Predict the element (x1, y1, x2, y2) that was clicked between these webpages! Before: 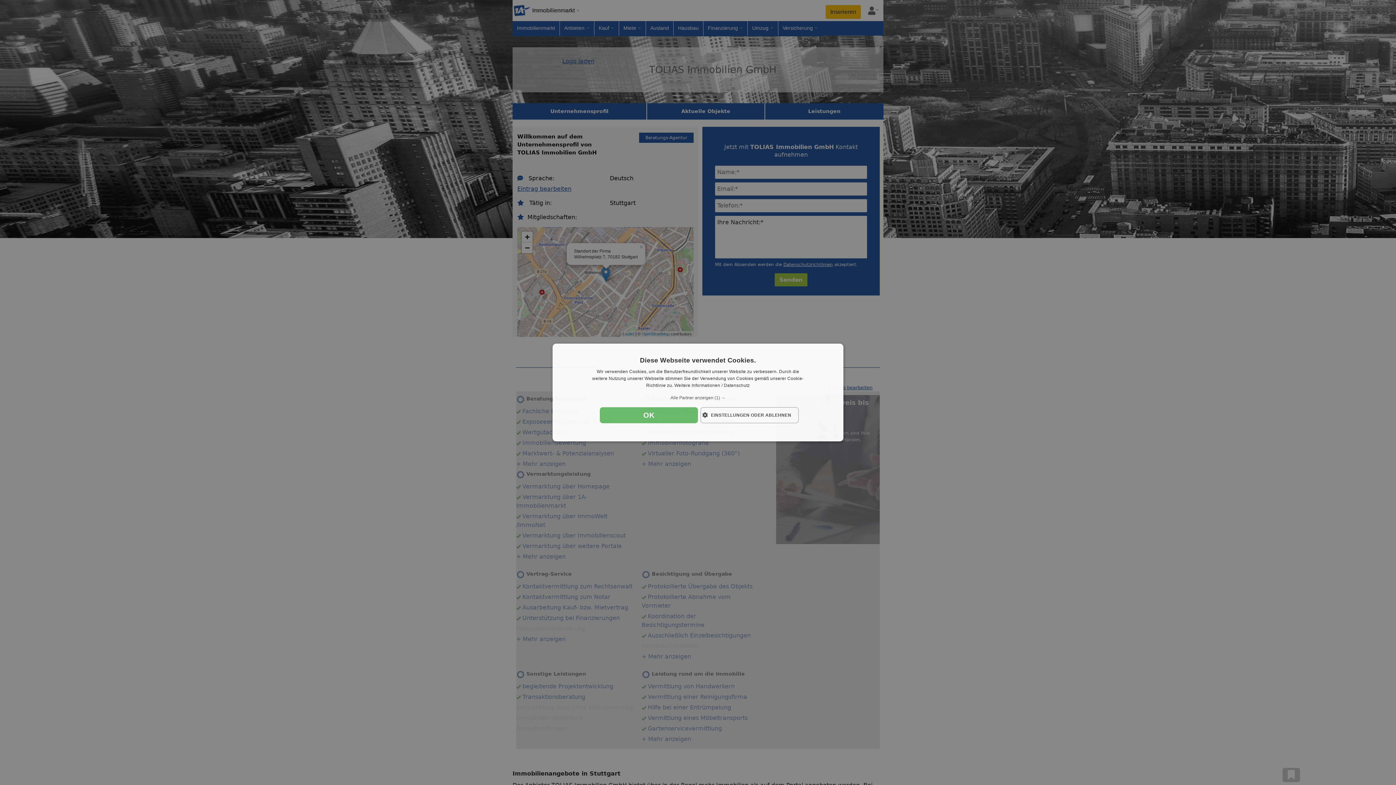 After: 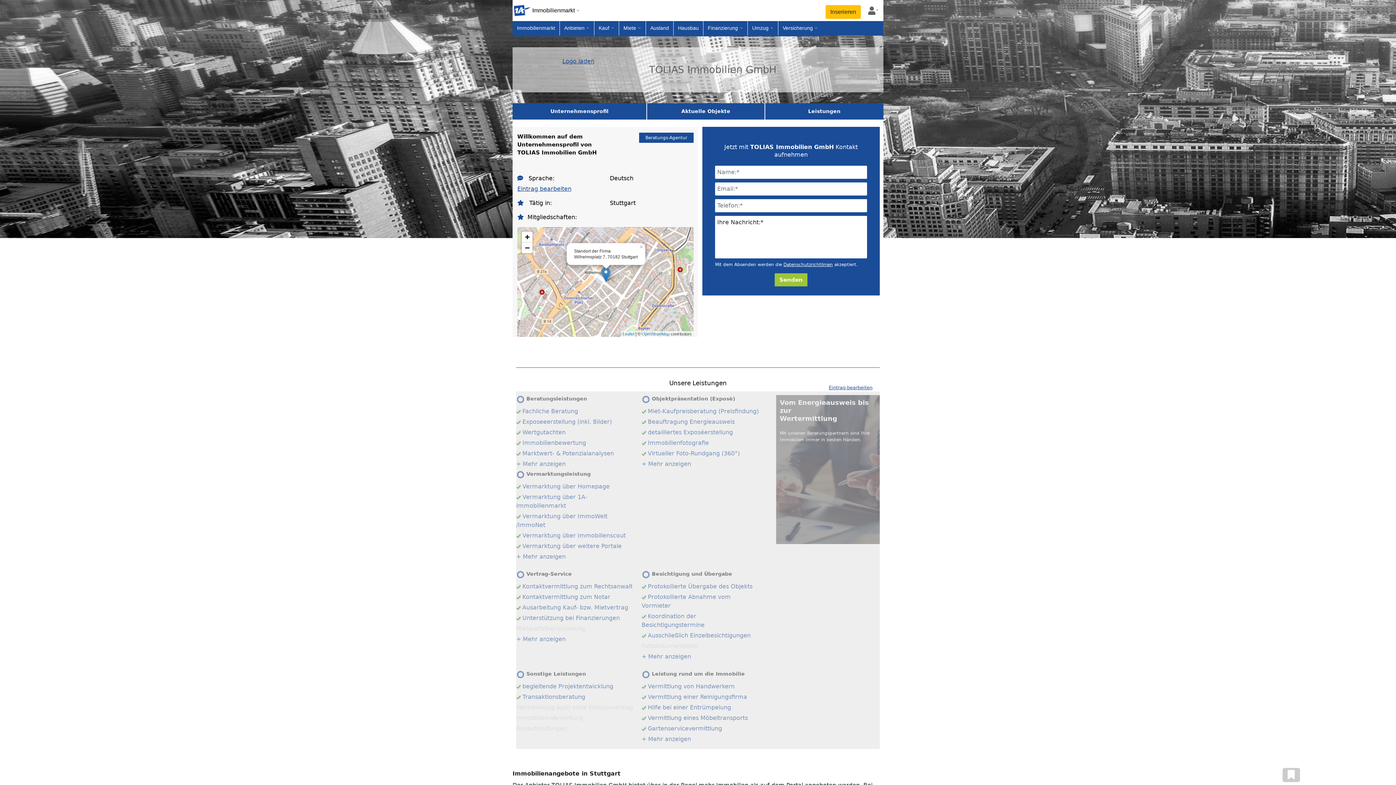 Action: bbox: (600, 407, 698, 423) label: OK